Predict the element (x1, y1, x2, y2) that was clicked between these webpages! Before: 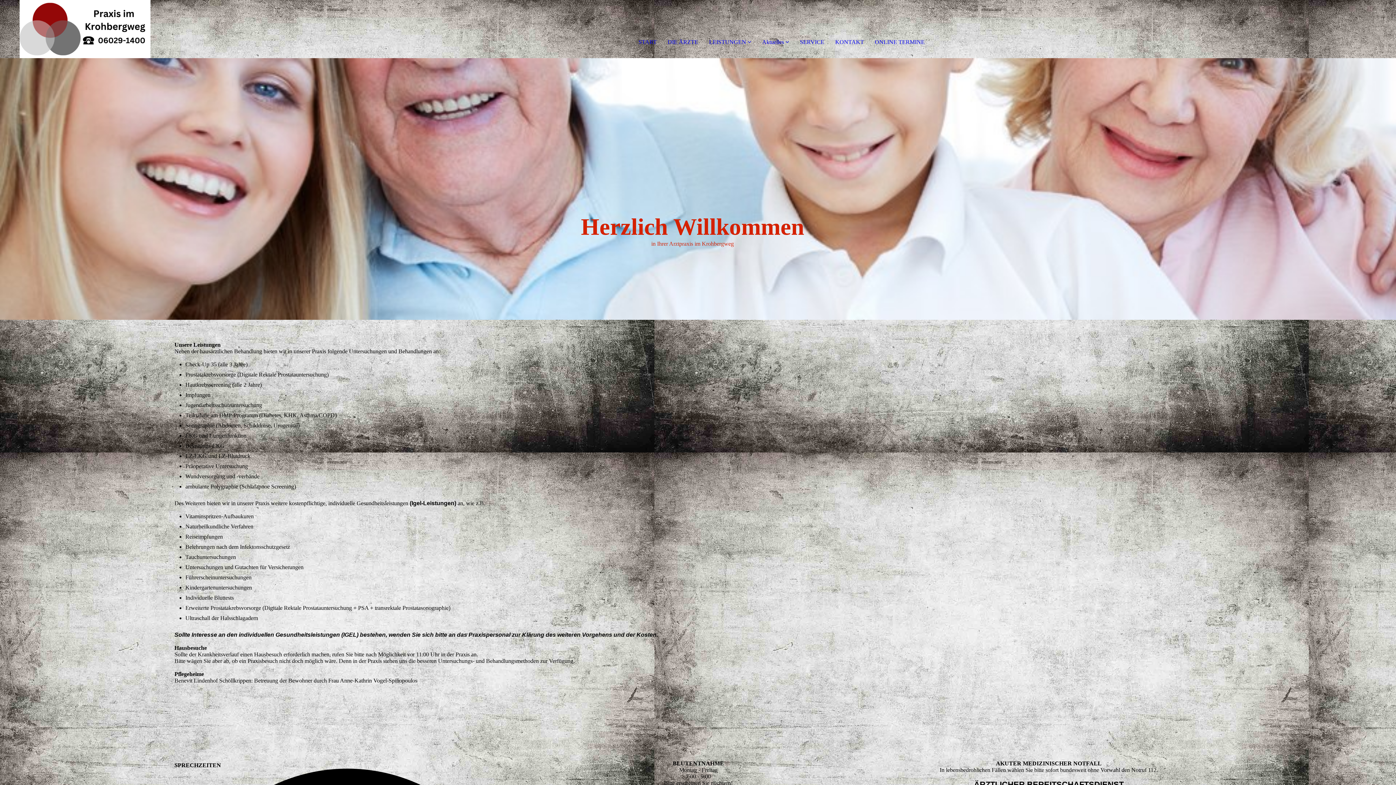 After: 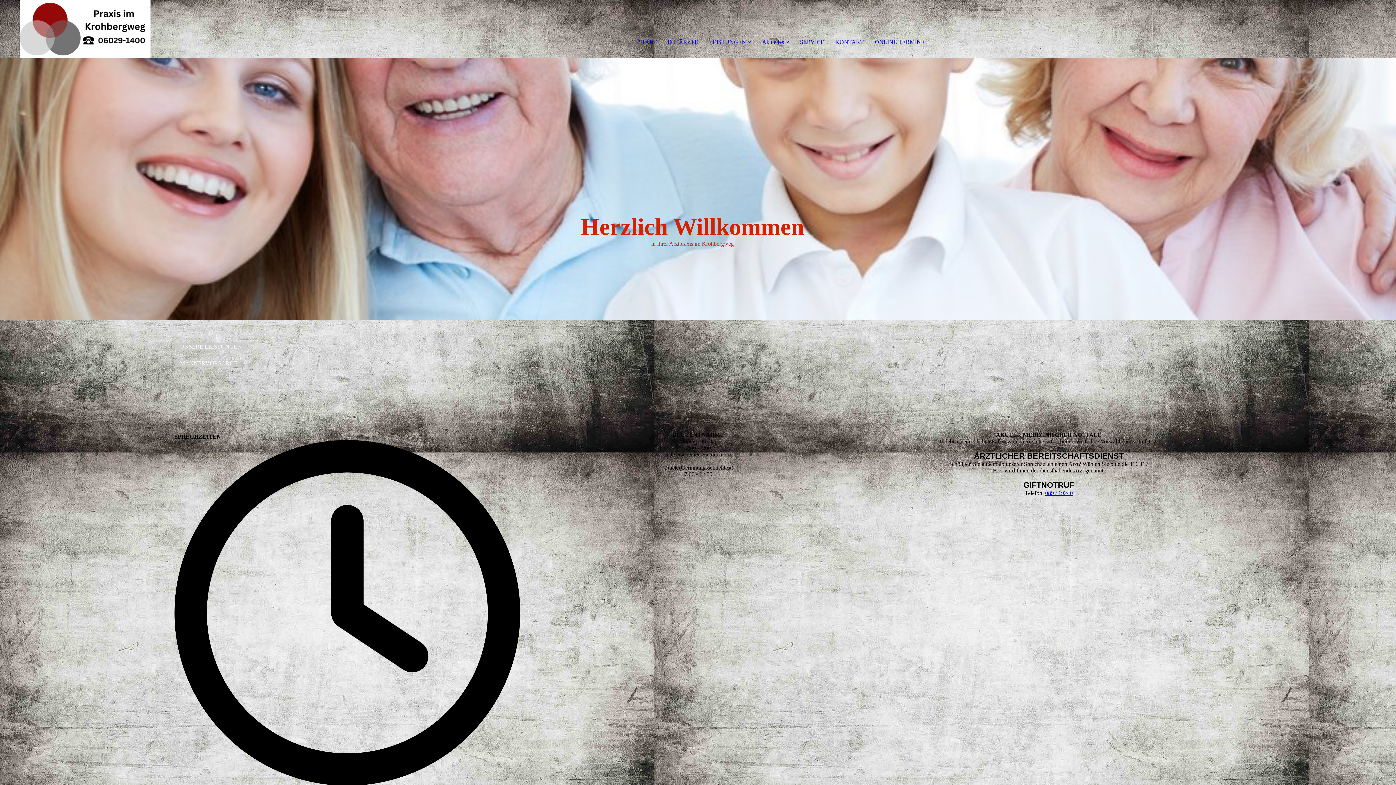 Action: label: LEISTUNGEN  bbox: (709, 38, 751, 45)